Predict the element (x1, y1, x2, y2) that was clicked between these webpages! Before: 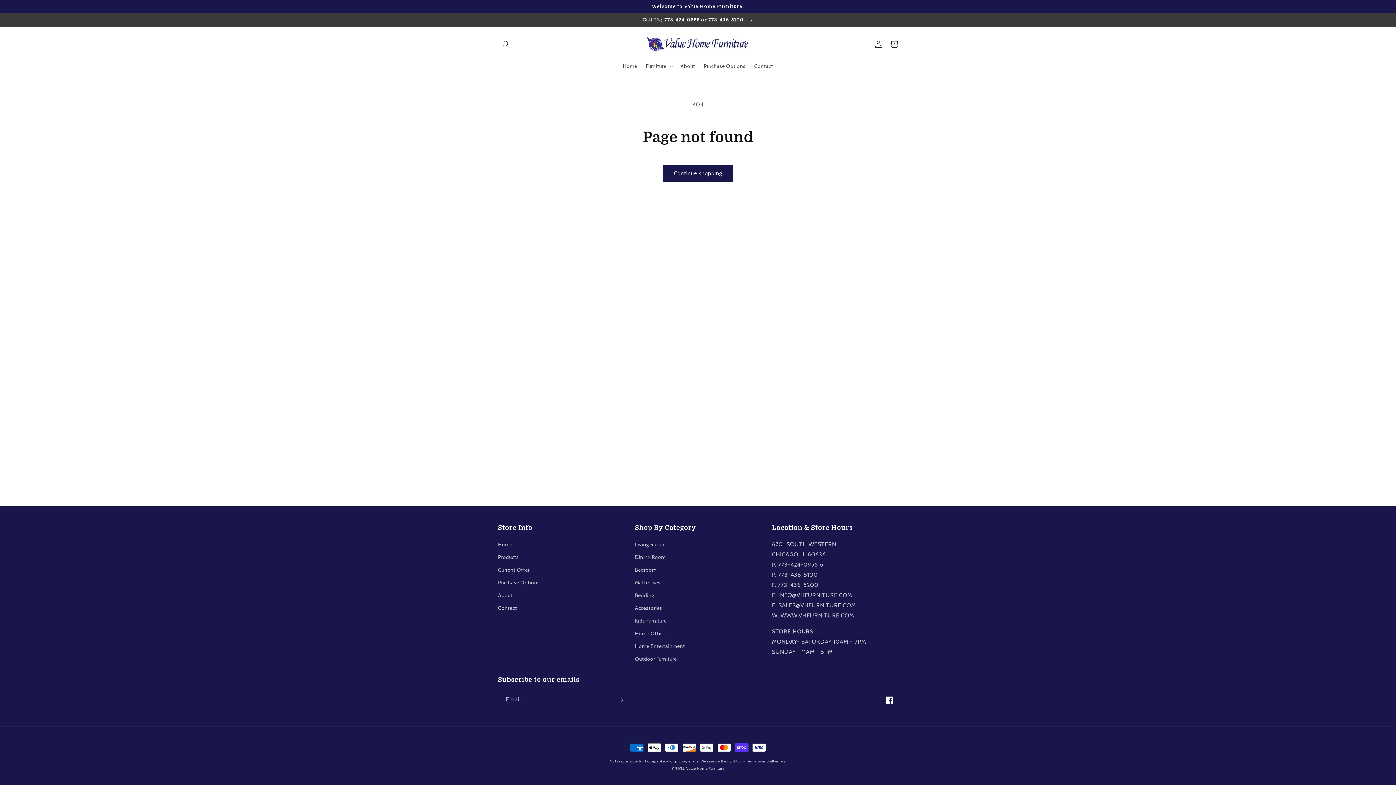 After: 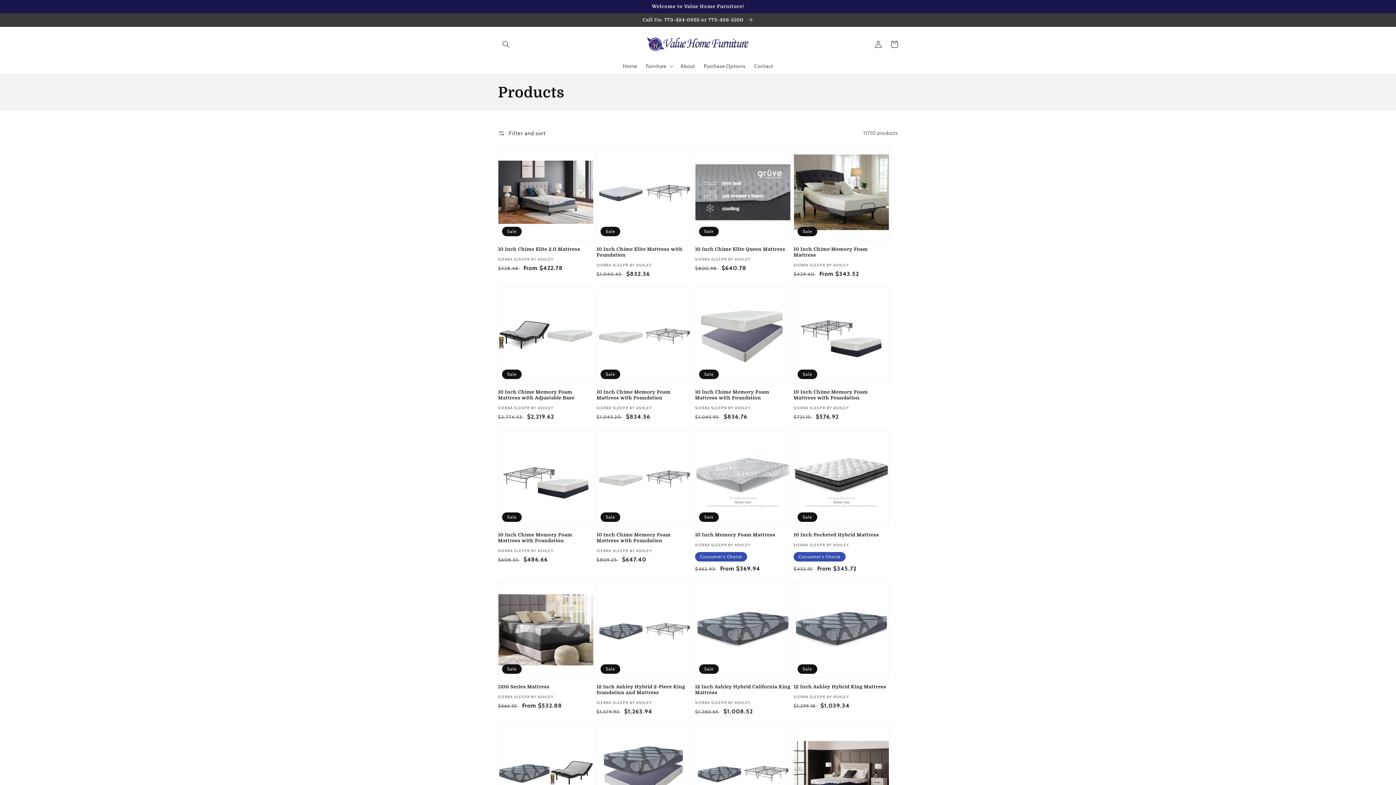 Action: label: Continue shopping bbox: (663, 164, 733, 182)